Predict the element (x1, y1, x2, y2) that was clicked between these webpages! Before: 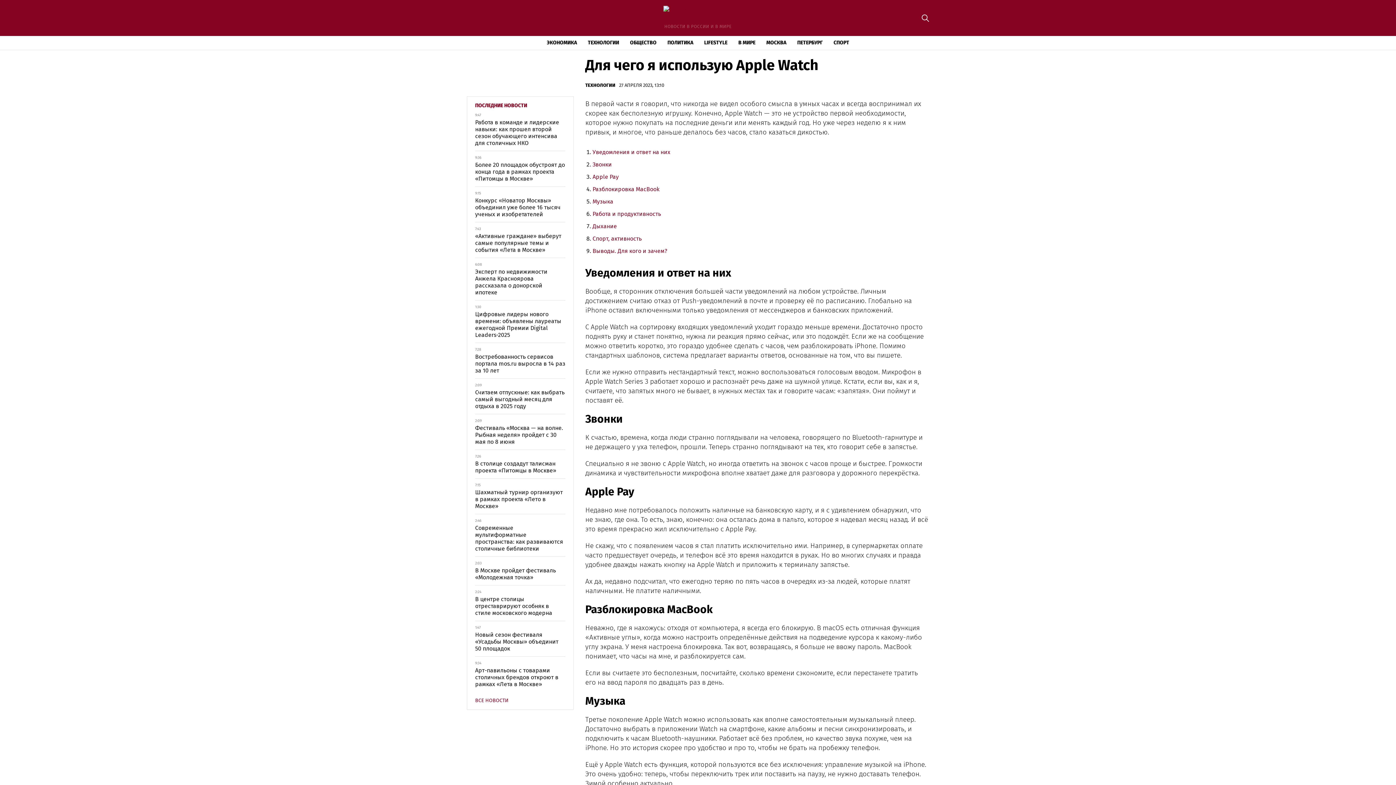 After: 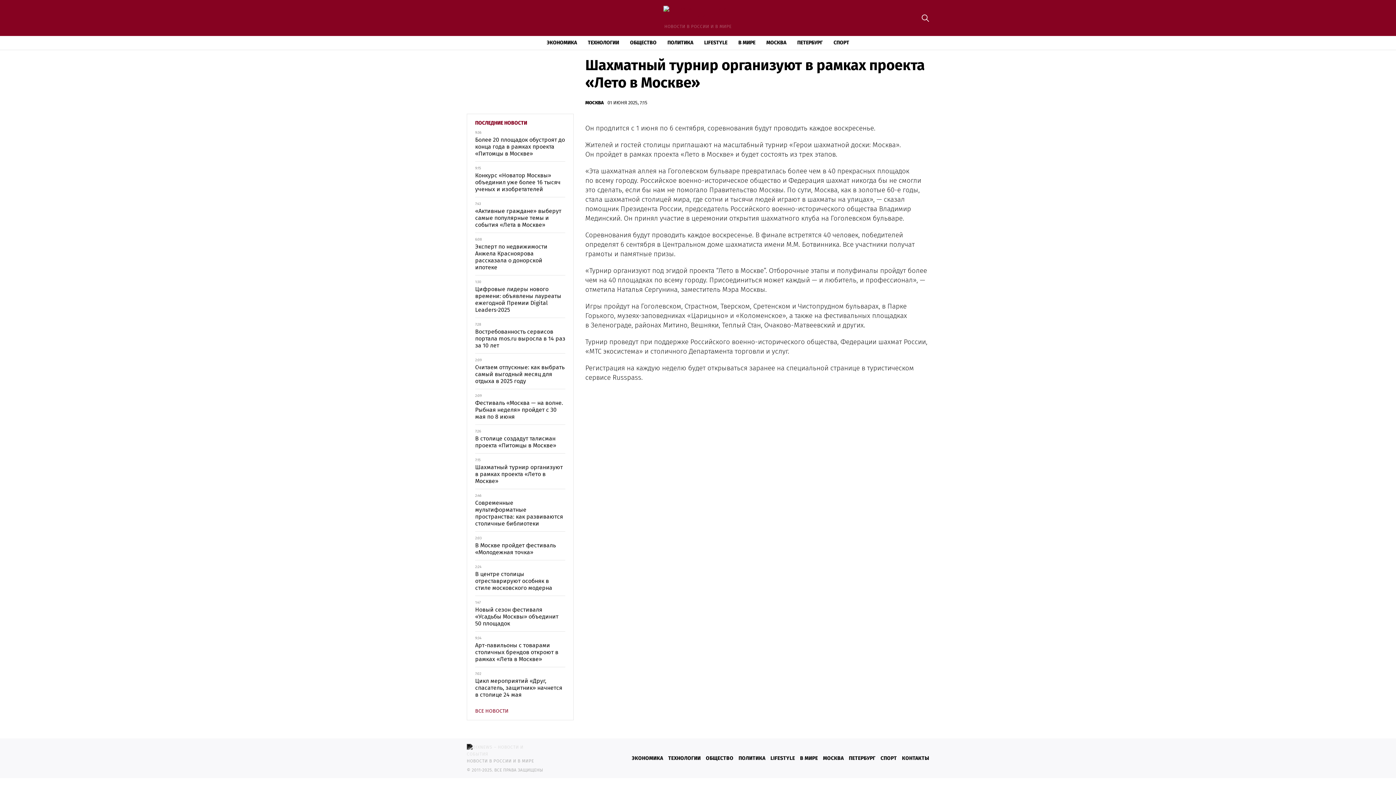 Action: label: Шахматный турнир организуют в рамках проекта «Лето в Москве» bbox: (475, 489, 565, 514)